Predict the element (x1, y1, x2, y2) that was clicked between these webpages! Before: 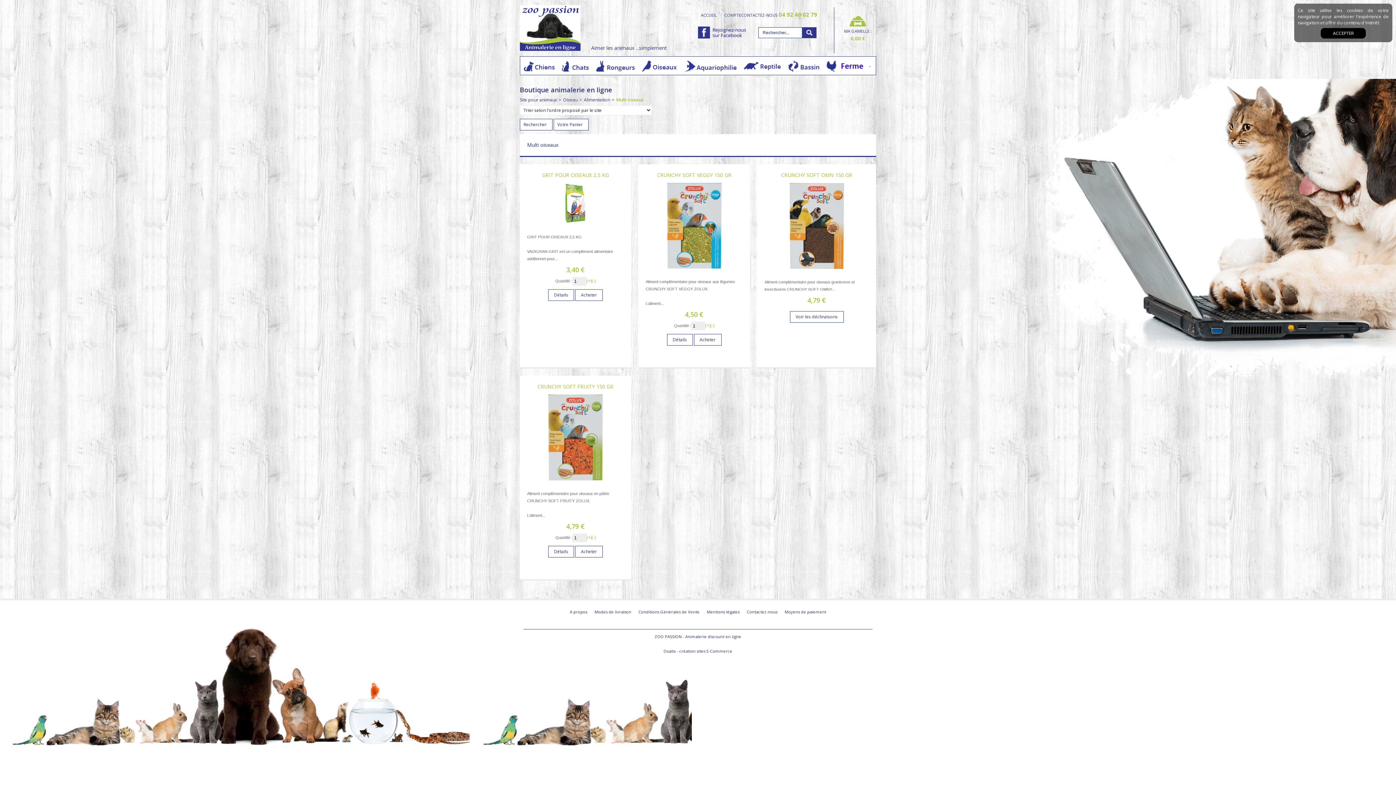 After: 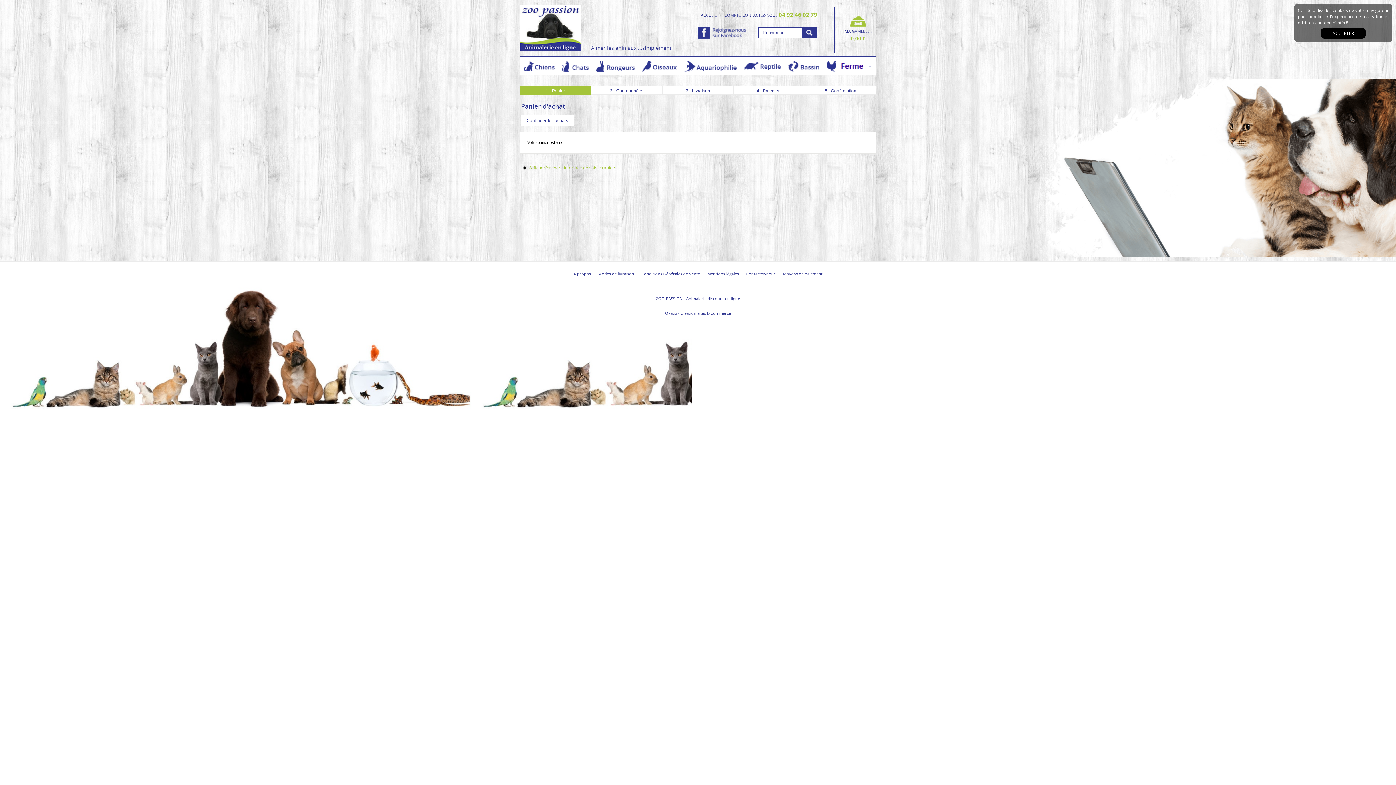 Action: label: Votre Panier bbox: (553, 121, 588, 127)